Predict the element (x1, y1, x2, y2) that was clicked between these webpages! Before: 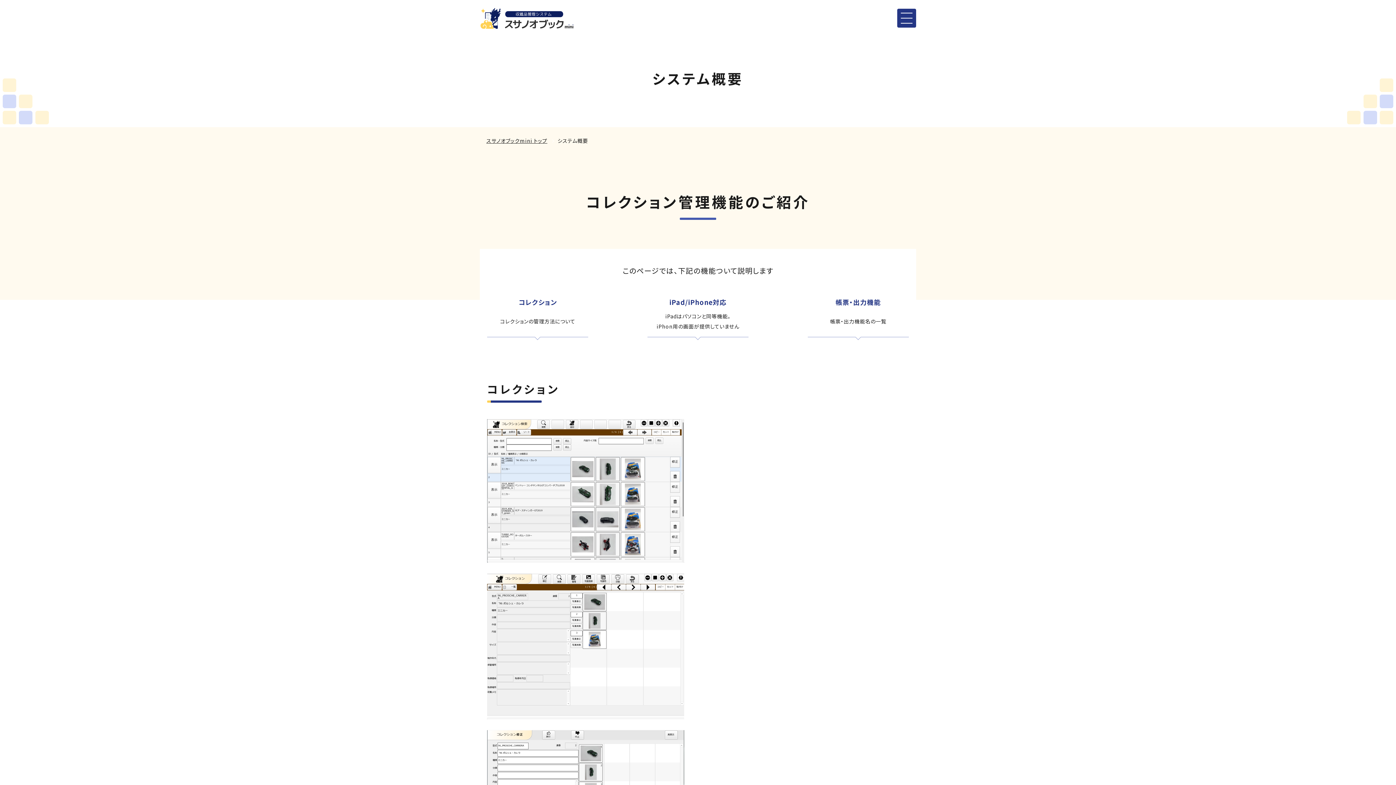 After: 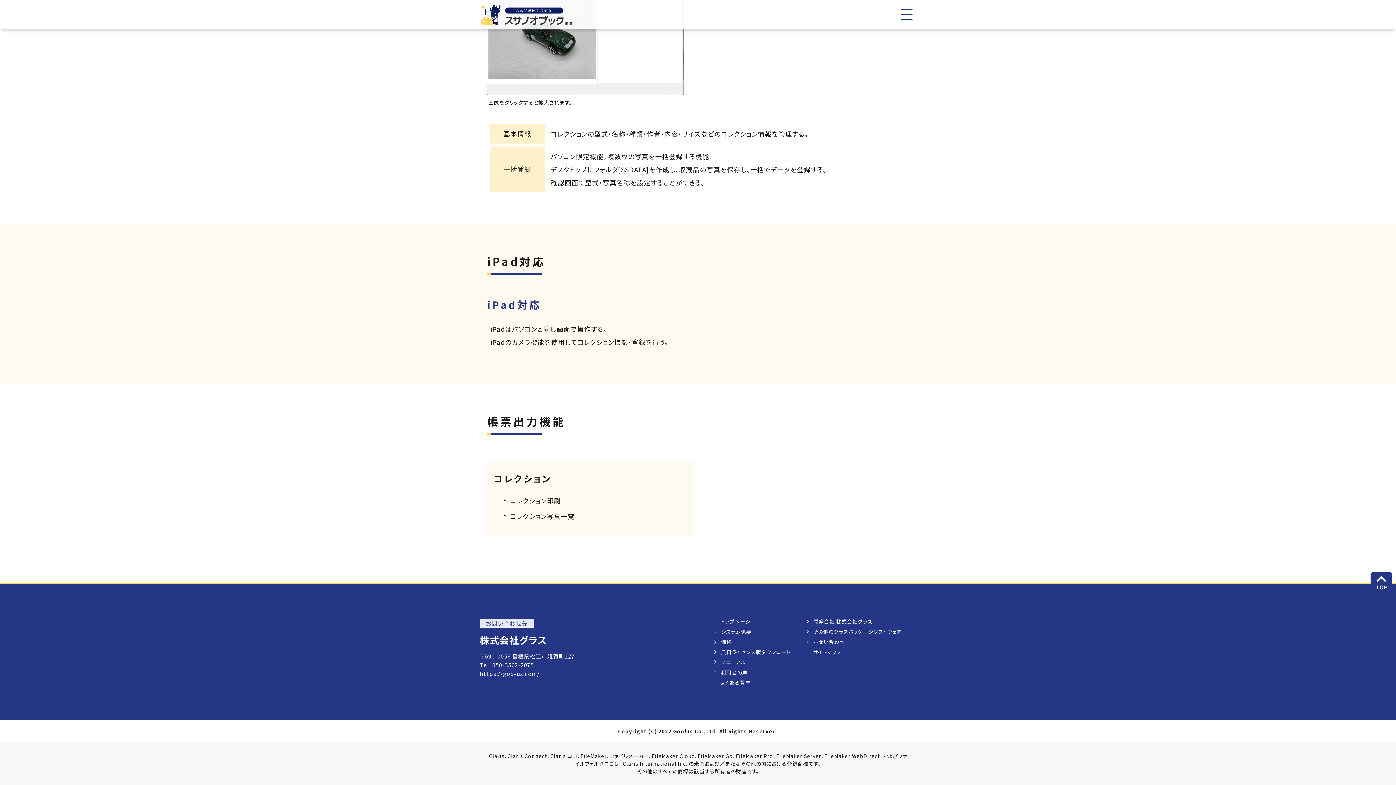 Action: bbox: (807, 292, 909, 337) label: 帳票・出力機能

帳票・出力機能名の一覧